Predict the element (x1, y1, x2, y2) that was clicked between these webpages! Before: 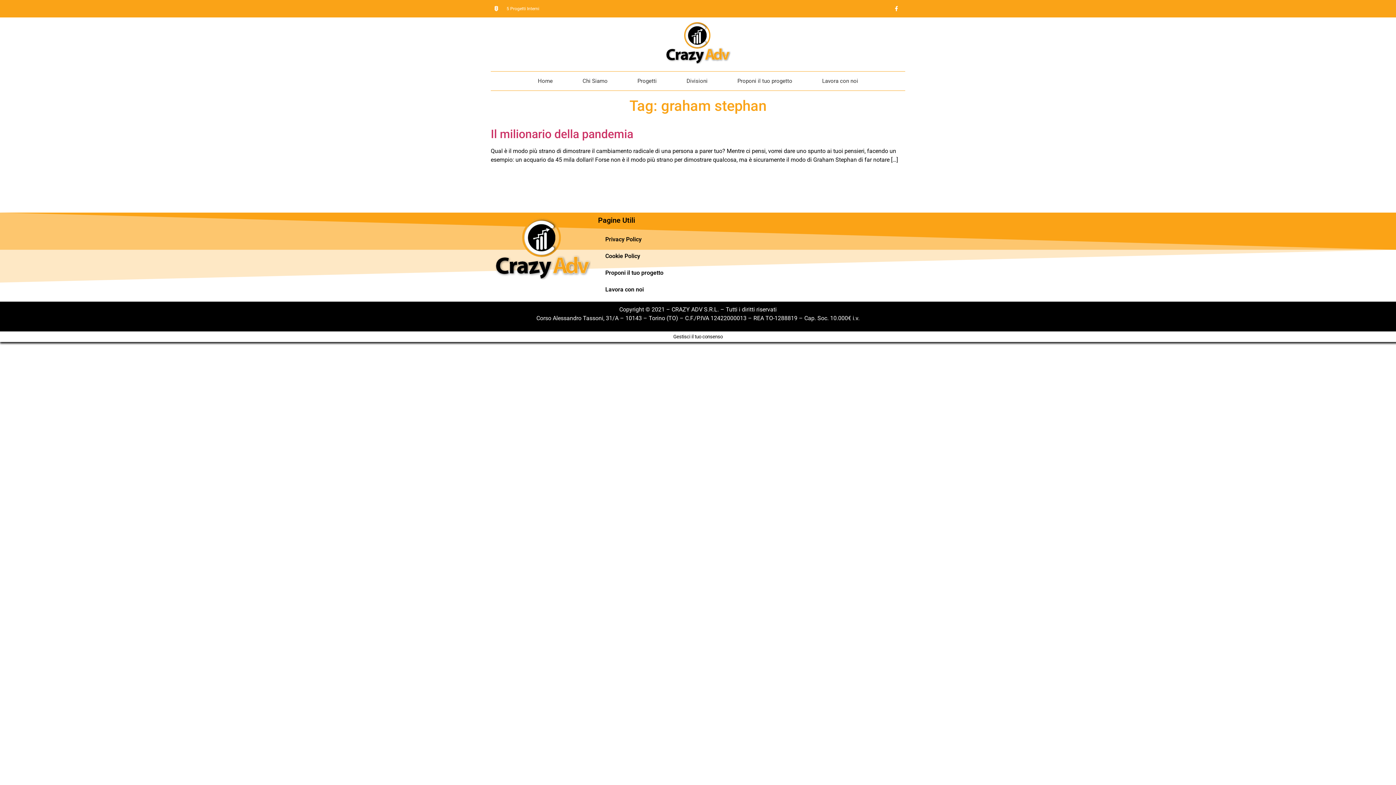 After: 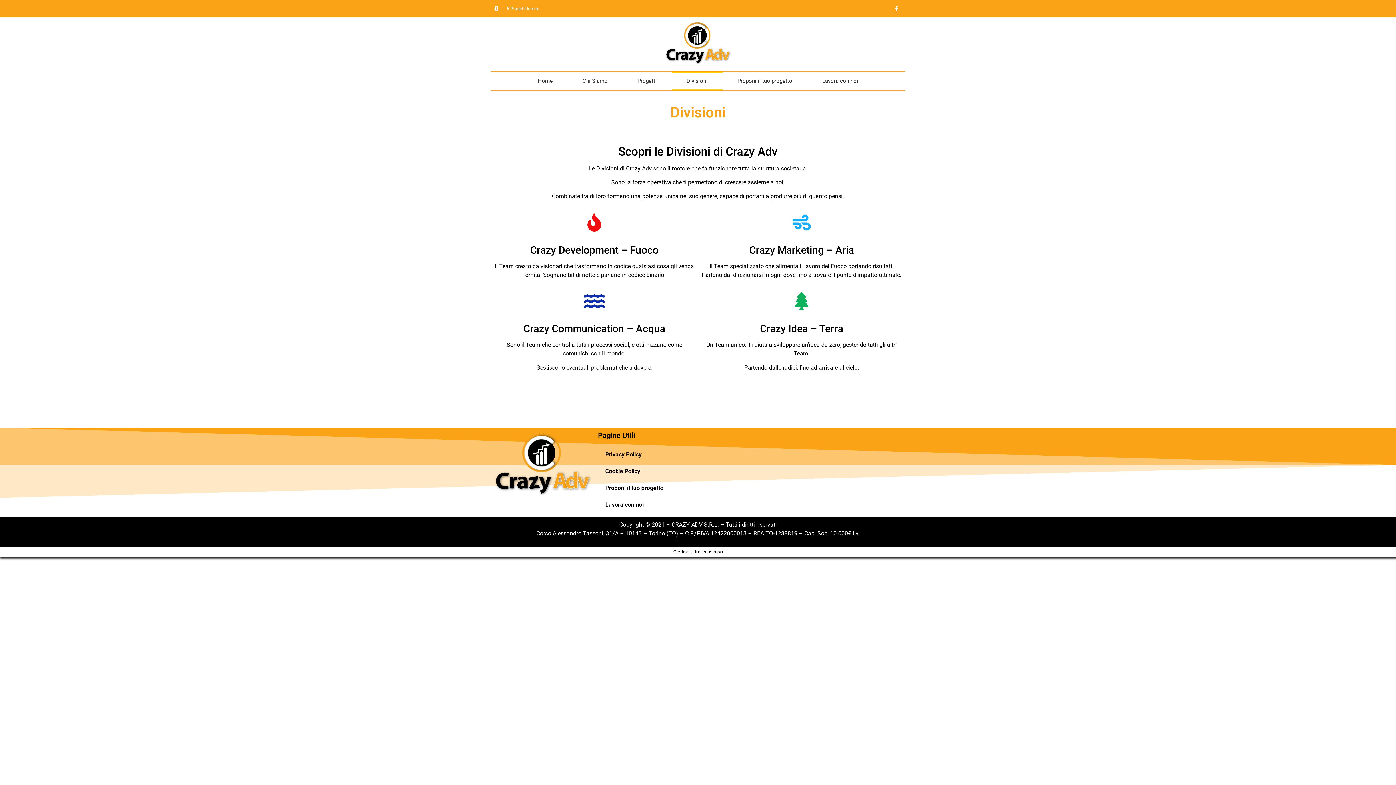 Action: bbox: (671, 71, 722, 90) label: Divisioni